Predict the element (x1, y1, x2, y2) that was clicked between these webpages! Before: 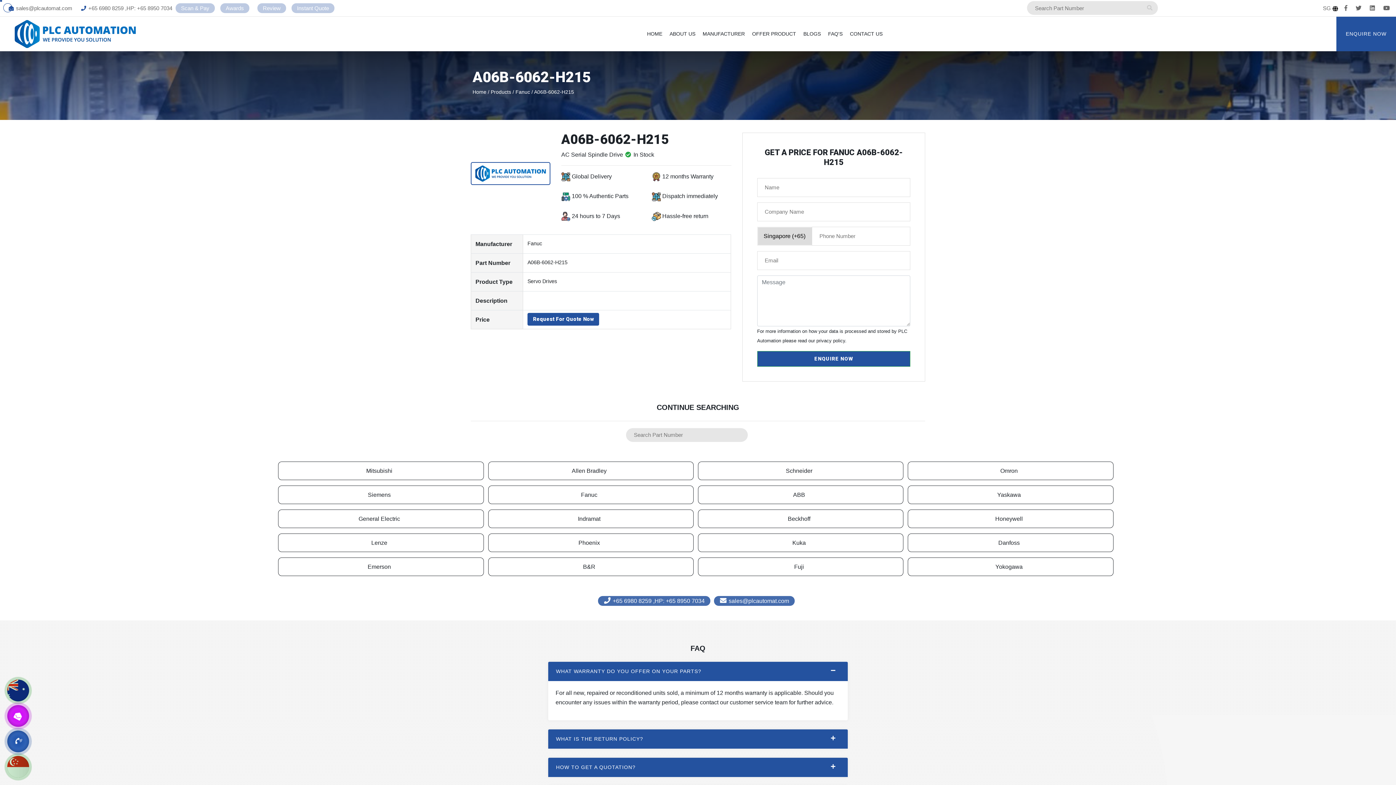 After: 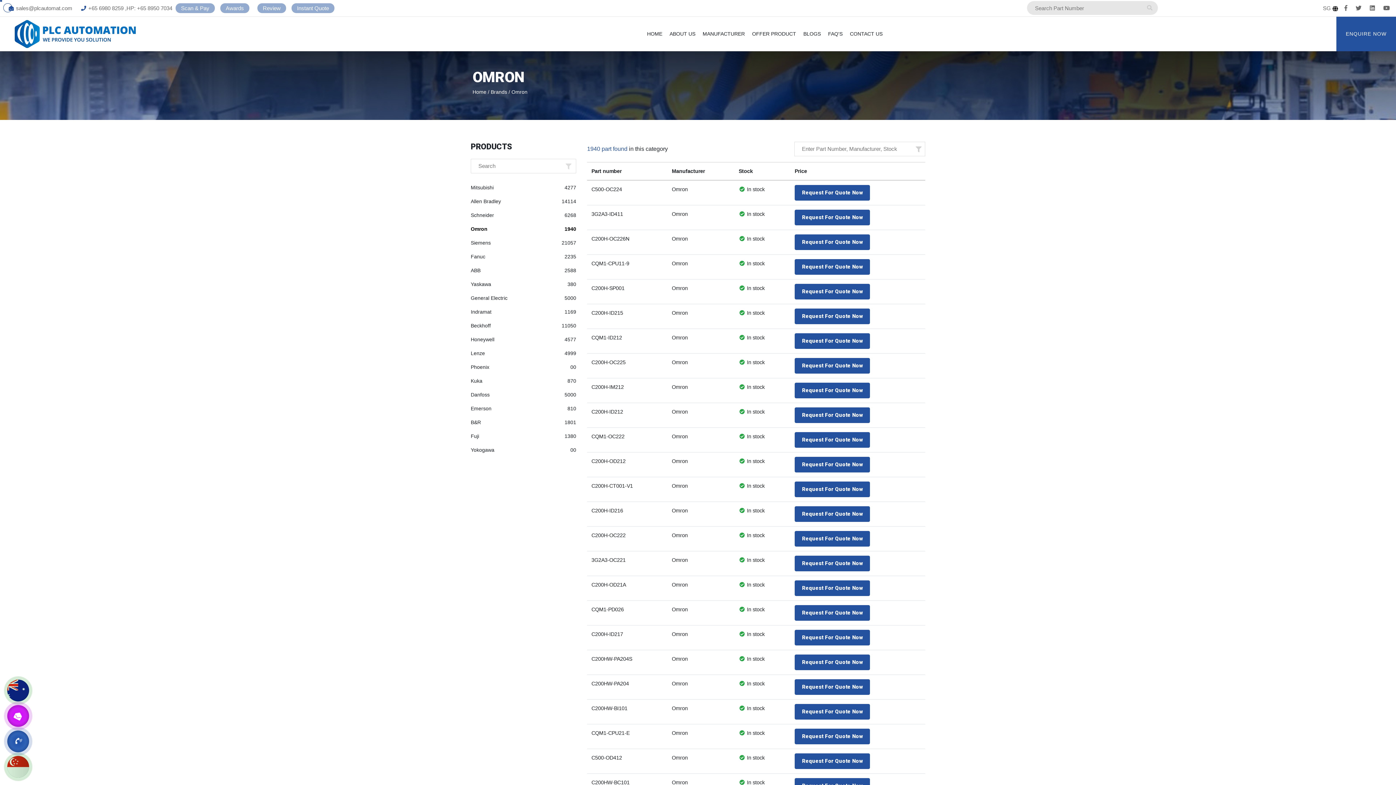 Action: label: Omron bbox: (908, 465, 1113, 476)